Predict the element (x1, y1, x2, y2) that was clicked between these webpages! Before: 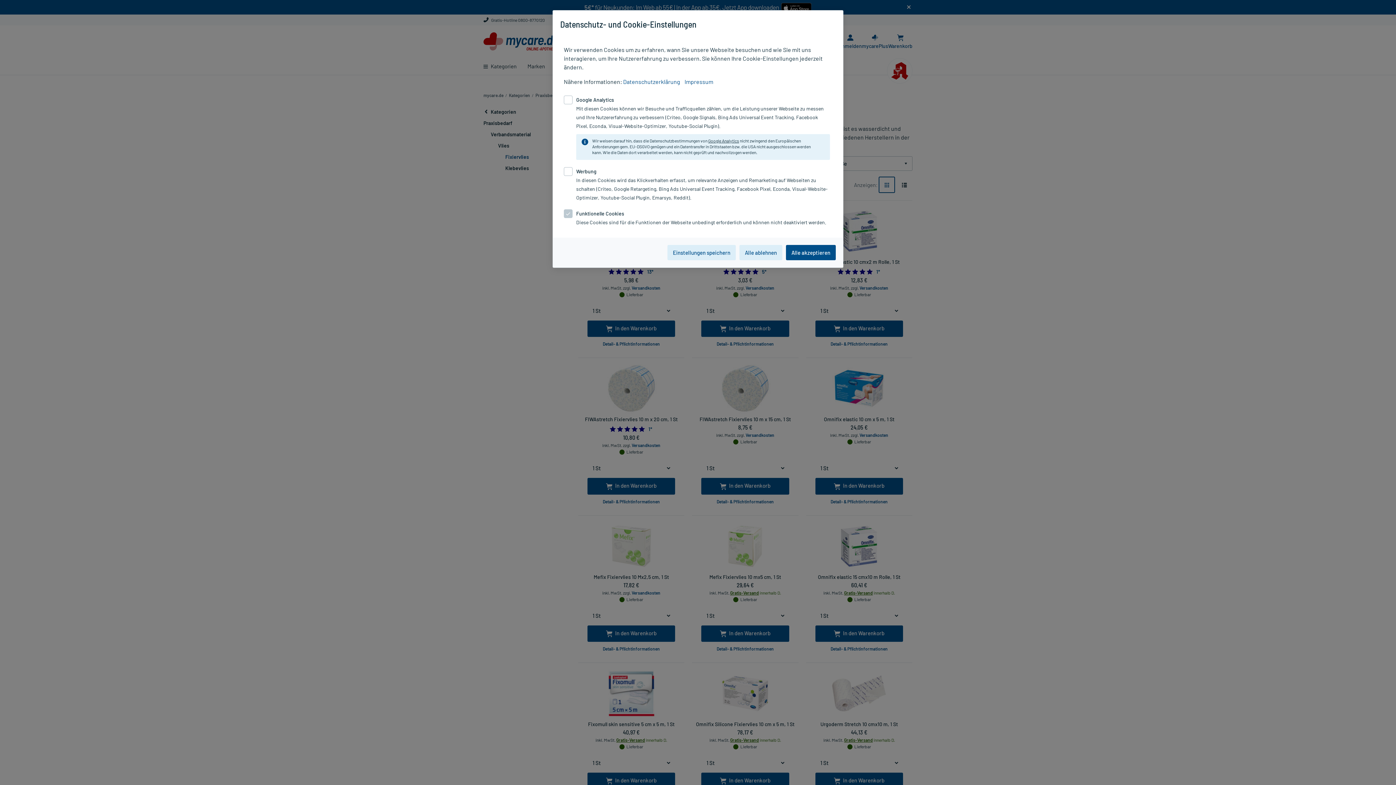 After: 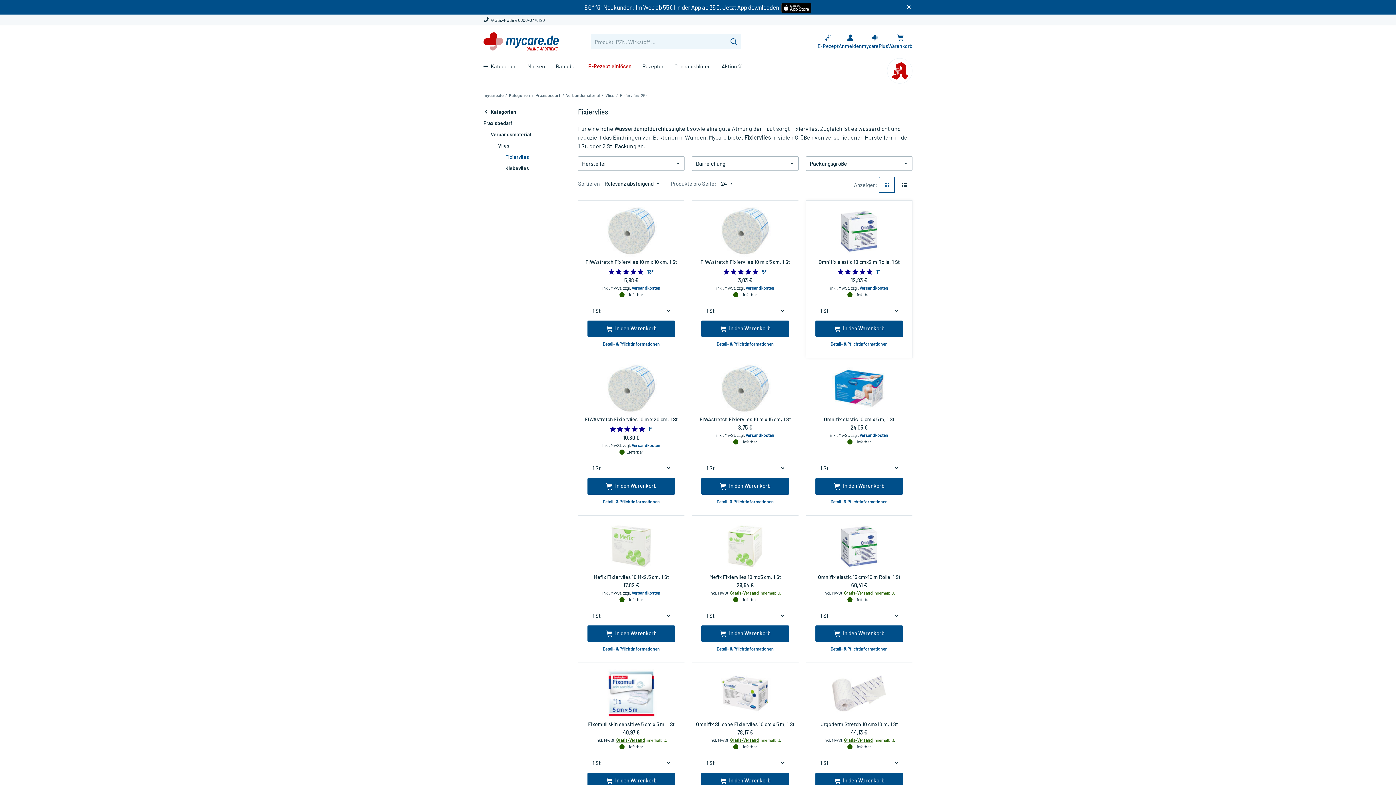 Action: label: Alle akzeptieren bbox: (786, 245, 836, 260)